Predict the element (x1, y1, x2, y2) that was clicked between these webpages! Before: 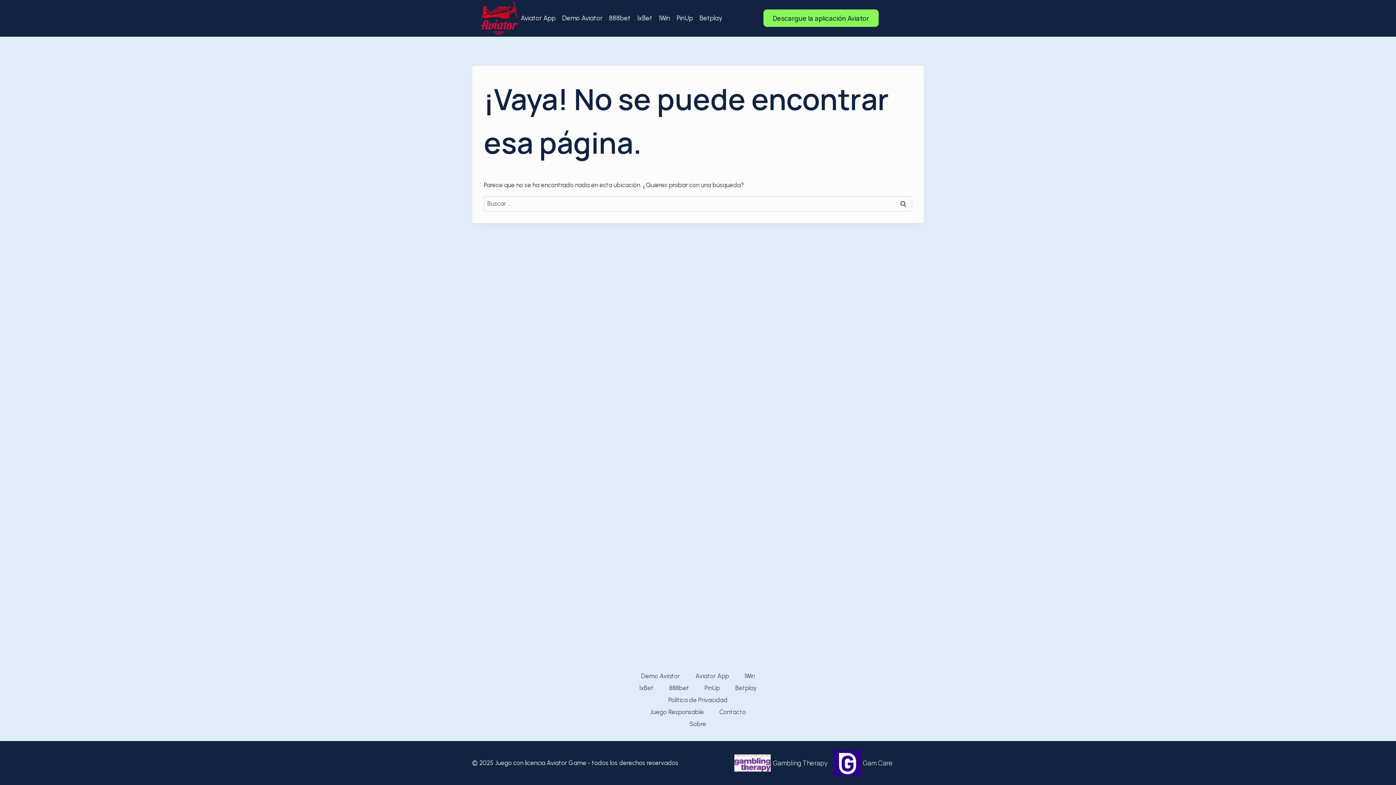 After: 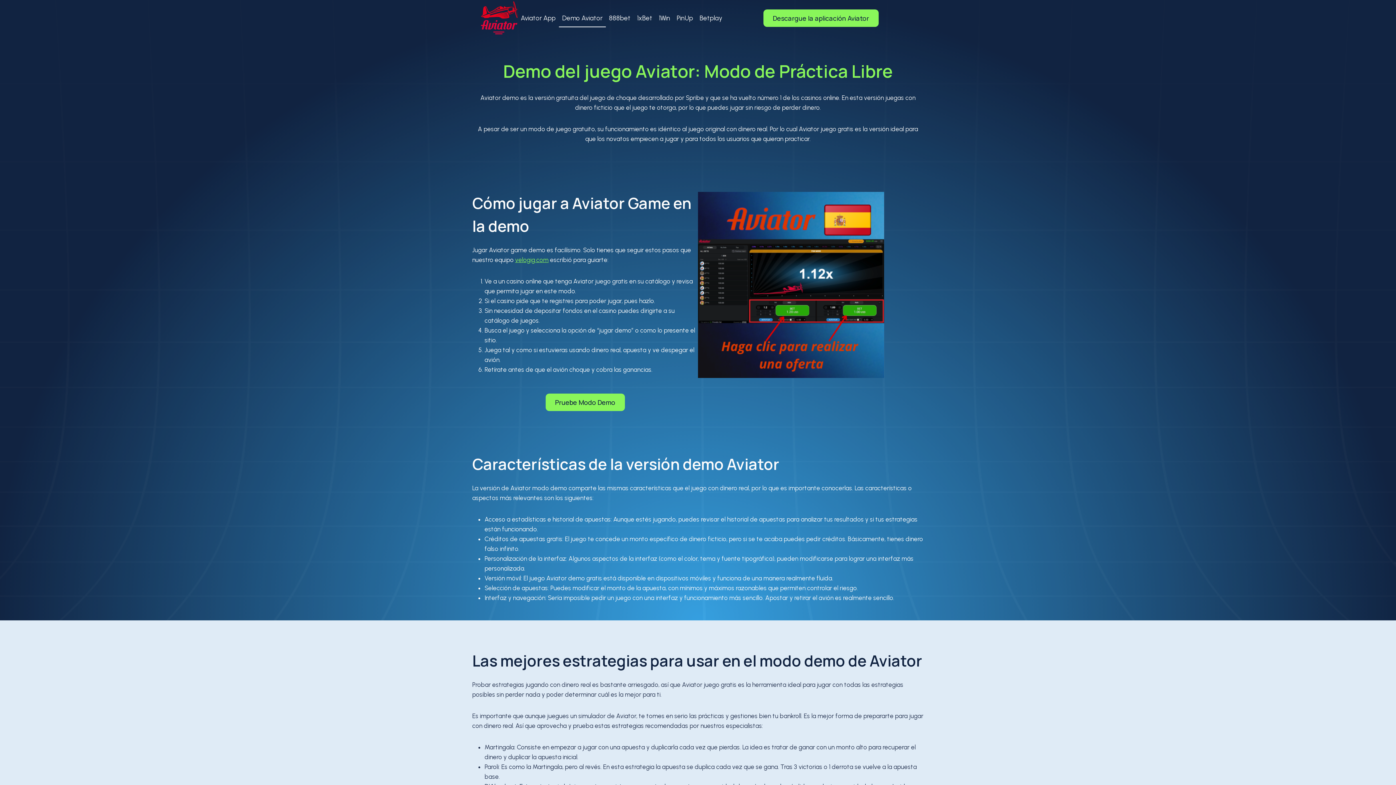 Action: bbox: (633, 670, 687, 682) label: Demo Aviator